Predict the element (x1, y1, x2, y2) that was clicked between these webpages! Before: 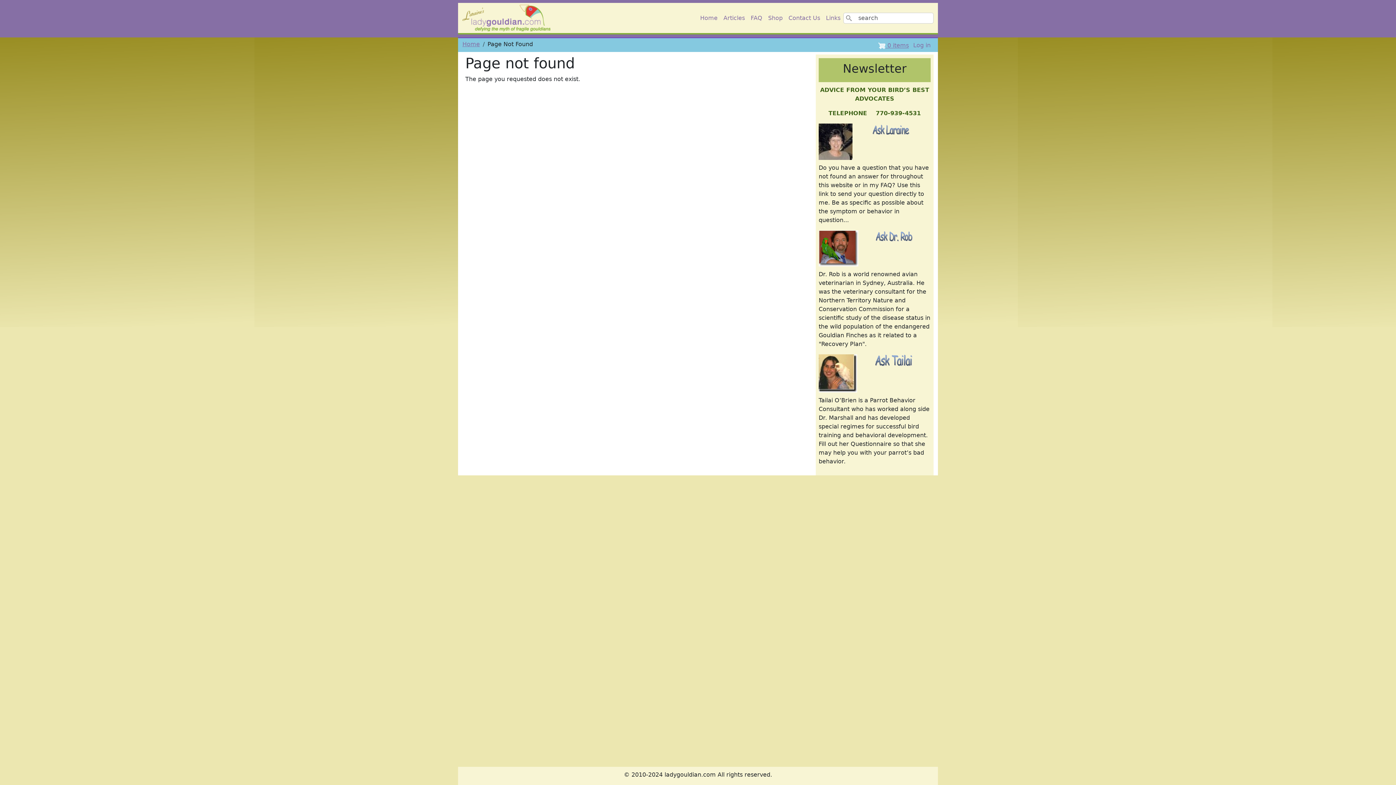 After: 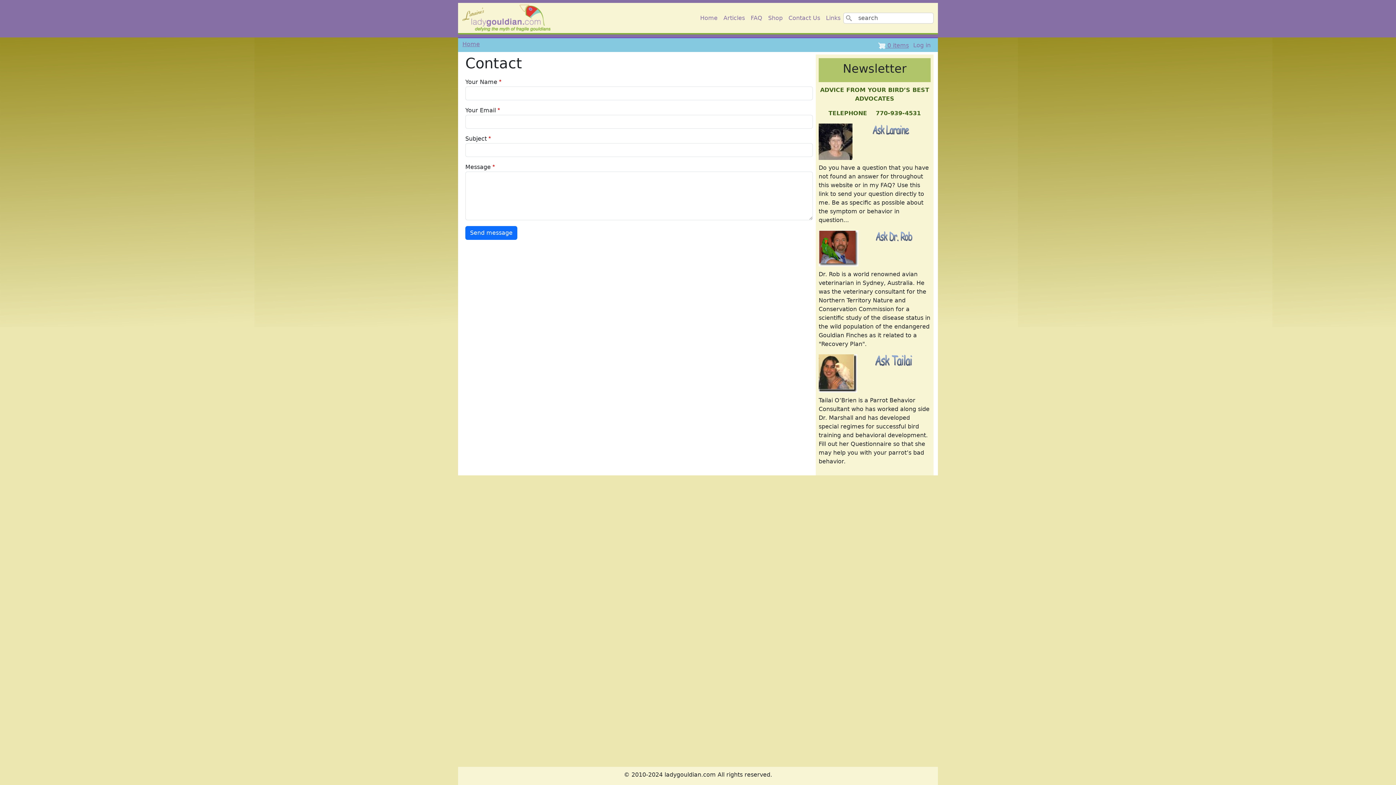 Action: label: Contact Us bbox: (785, 10, 823, 25)